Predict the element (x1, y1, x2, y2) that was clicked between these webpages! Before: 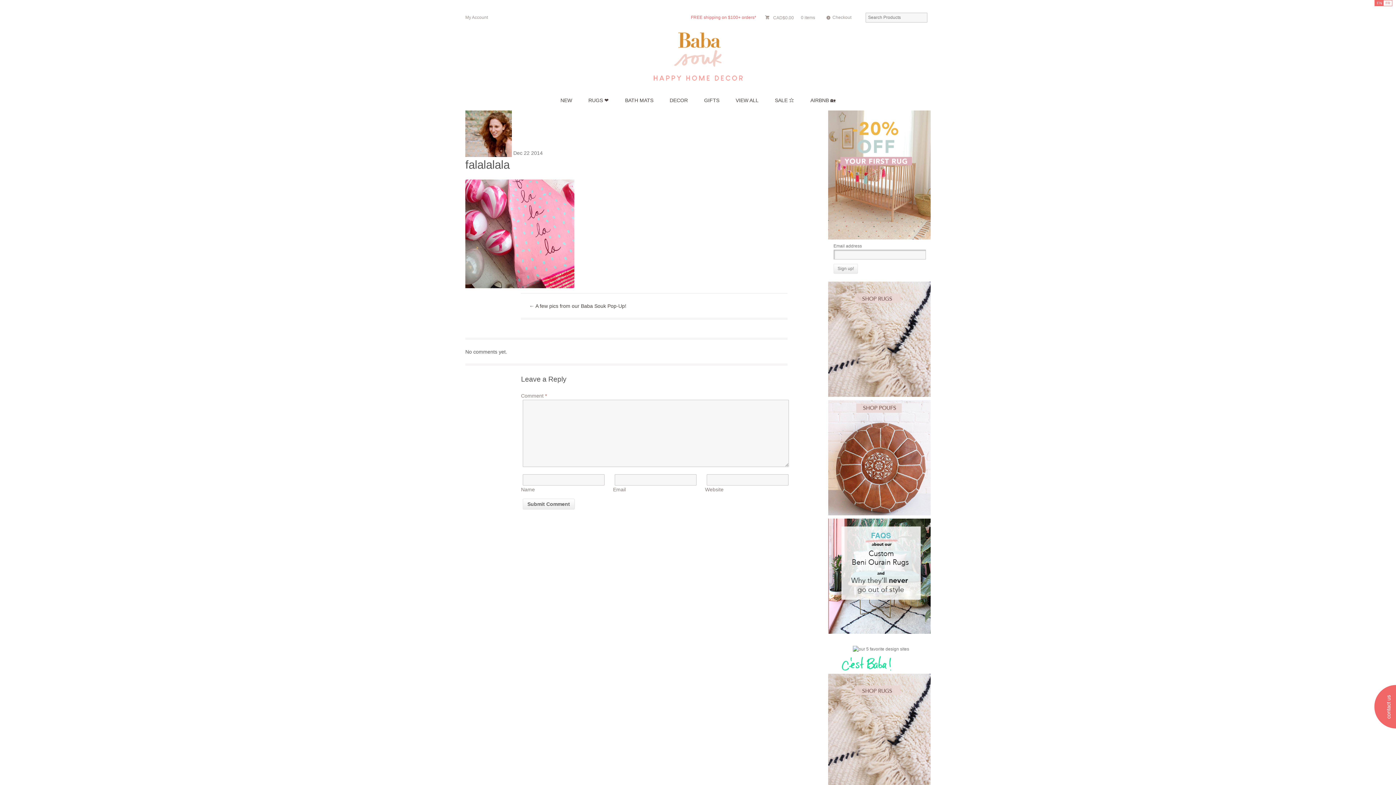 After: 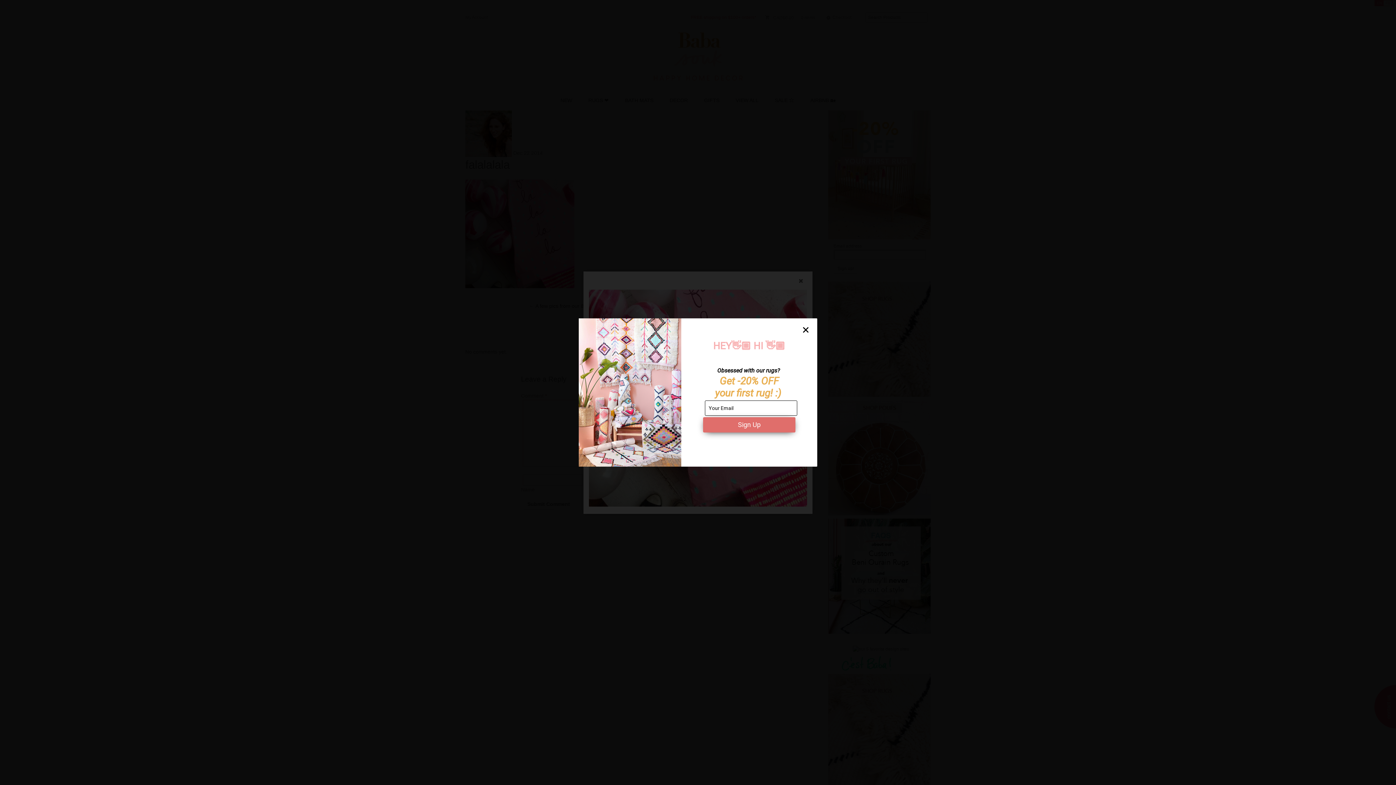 Action: bbox: (465, 281, 574, 287)